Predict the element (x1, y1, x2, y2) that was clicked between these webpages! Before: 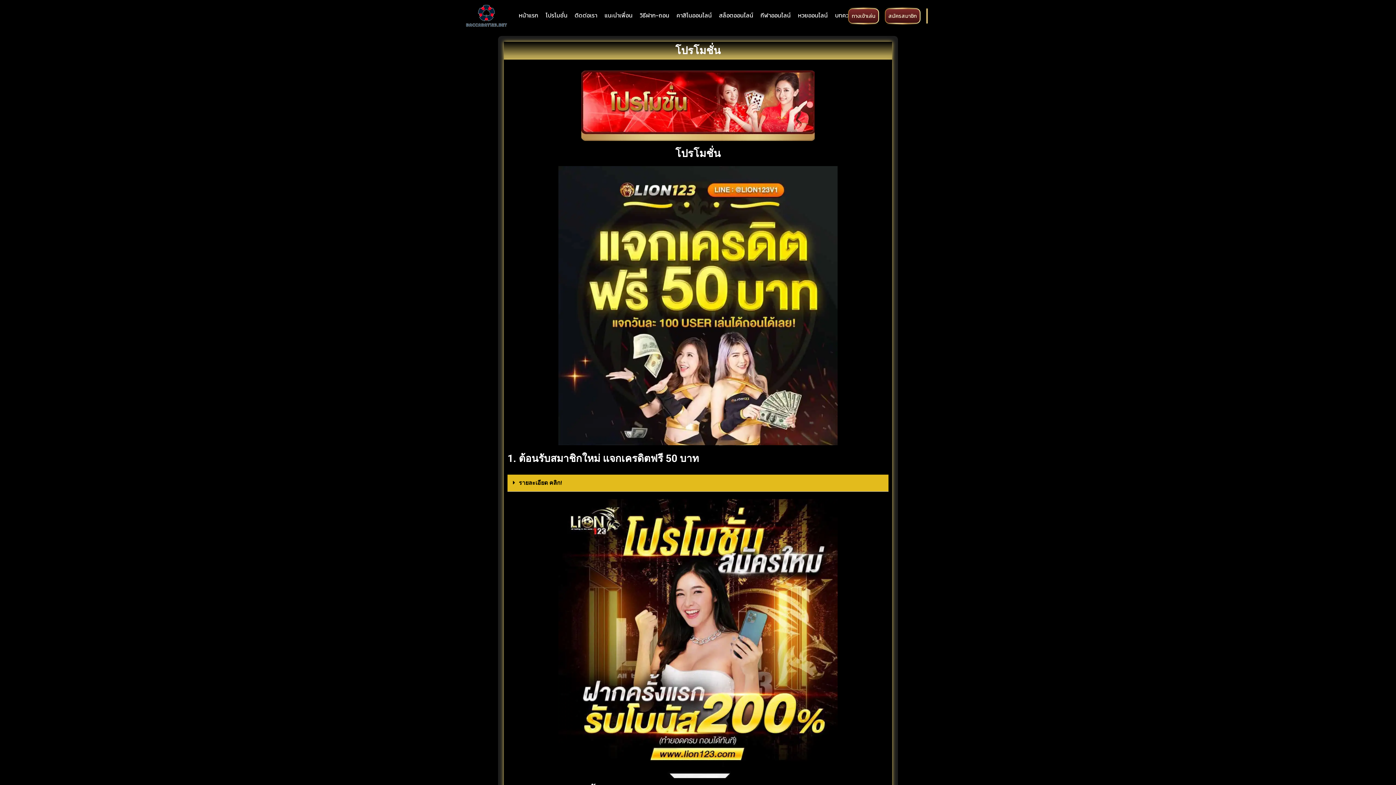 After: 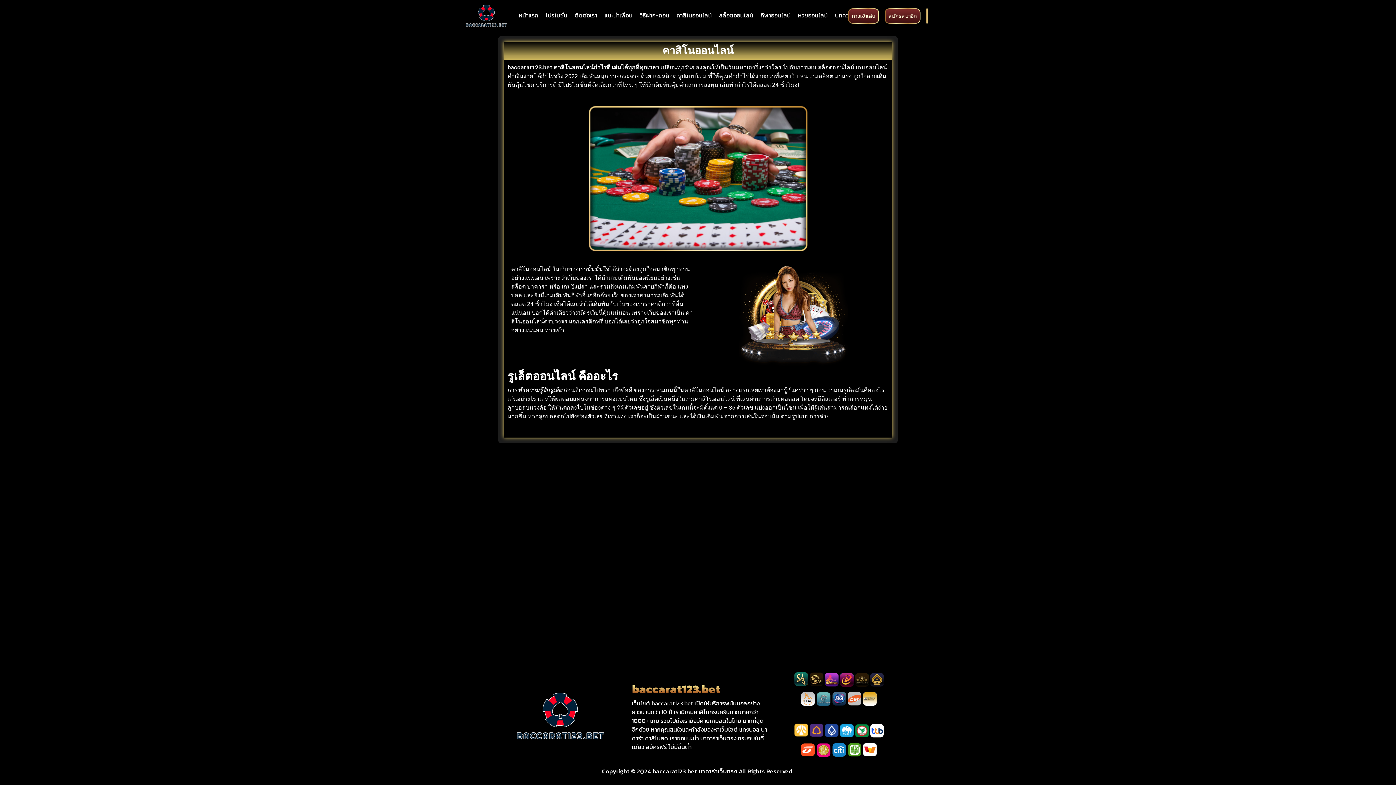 Action: label: คาสิโนออนไลน์ bbox: (673, 7, 715, 23)